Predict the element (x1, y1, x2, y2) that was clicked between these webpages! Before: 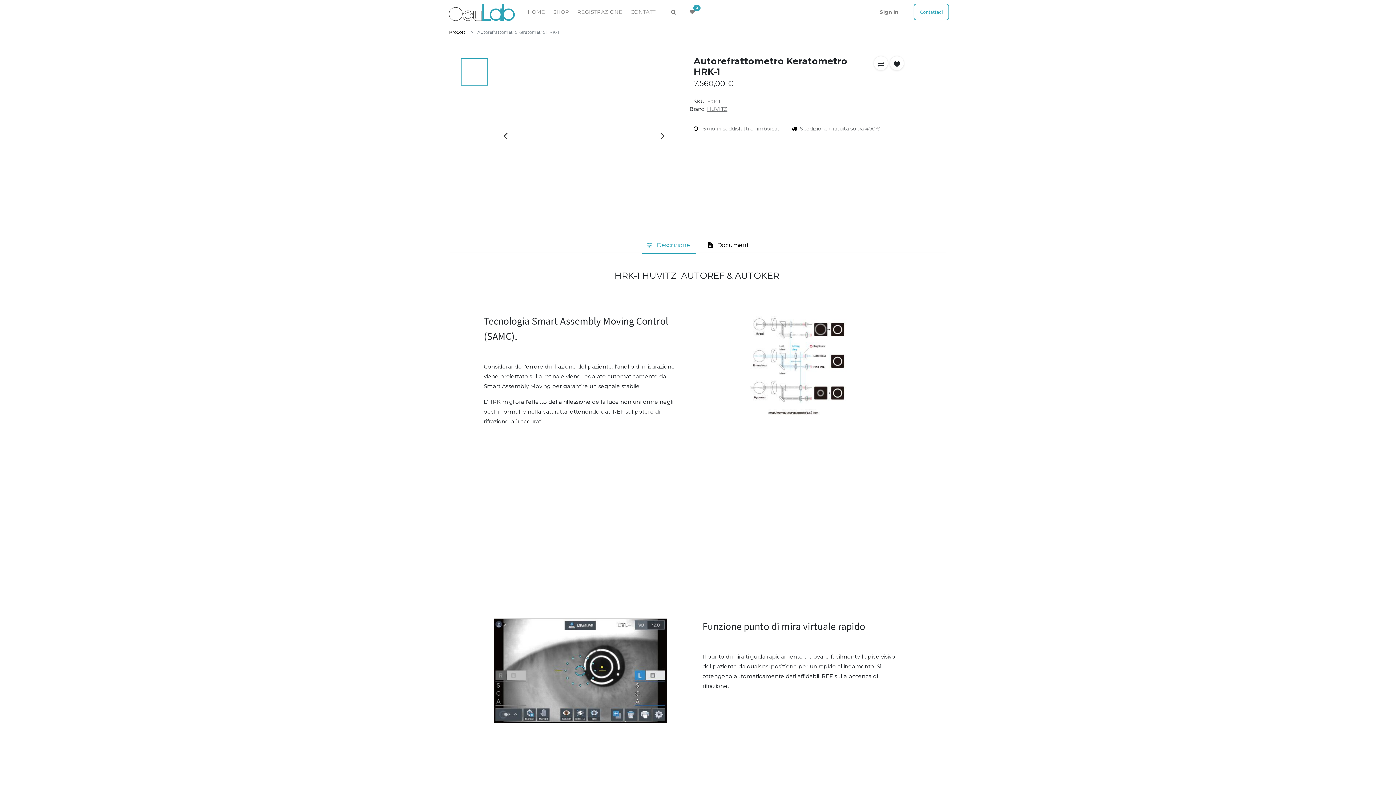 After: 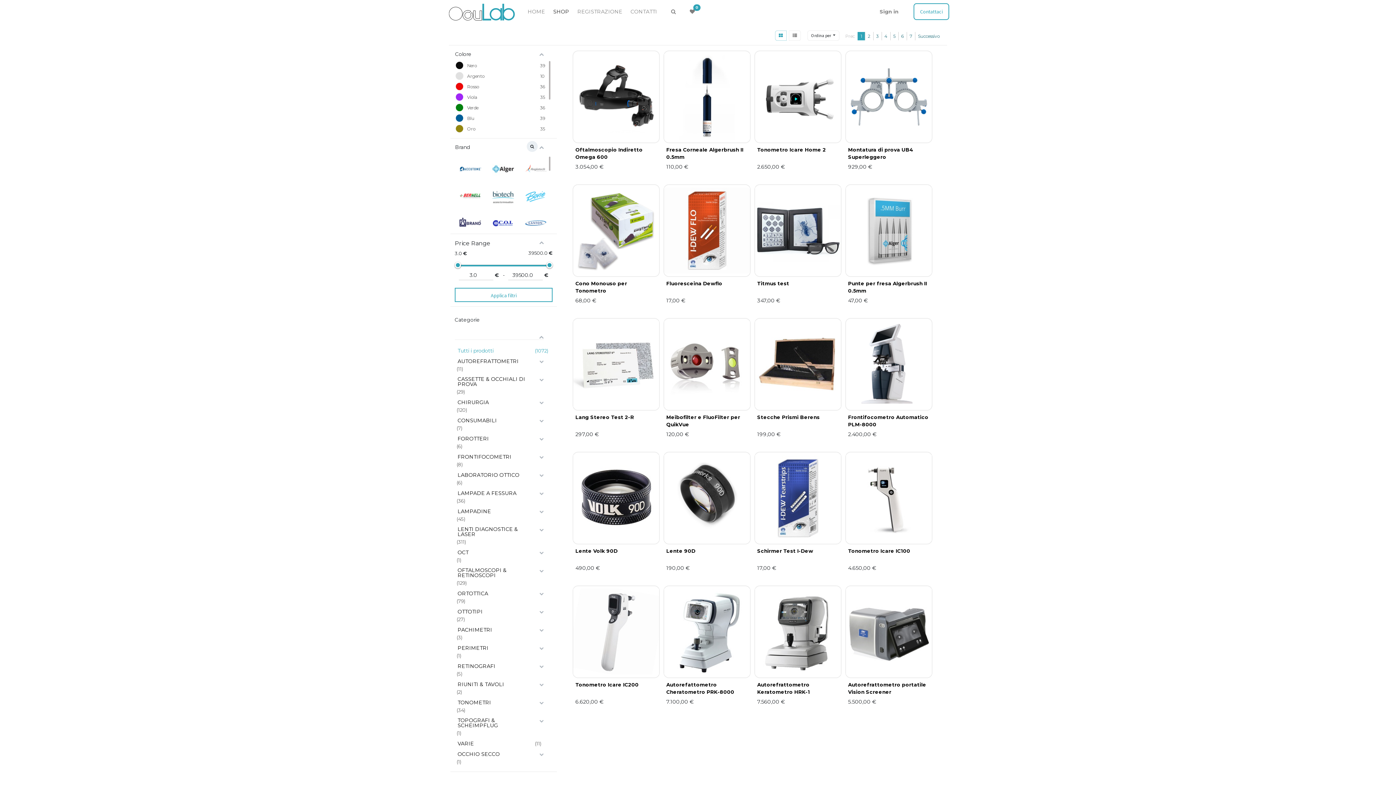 Action: label: SHOP bbox: (549, 5, 573, 18)